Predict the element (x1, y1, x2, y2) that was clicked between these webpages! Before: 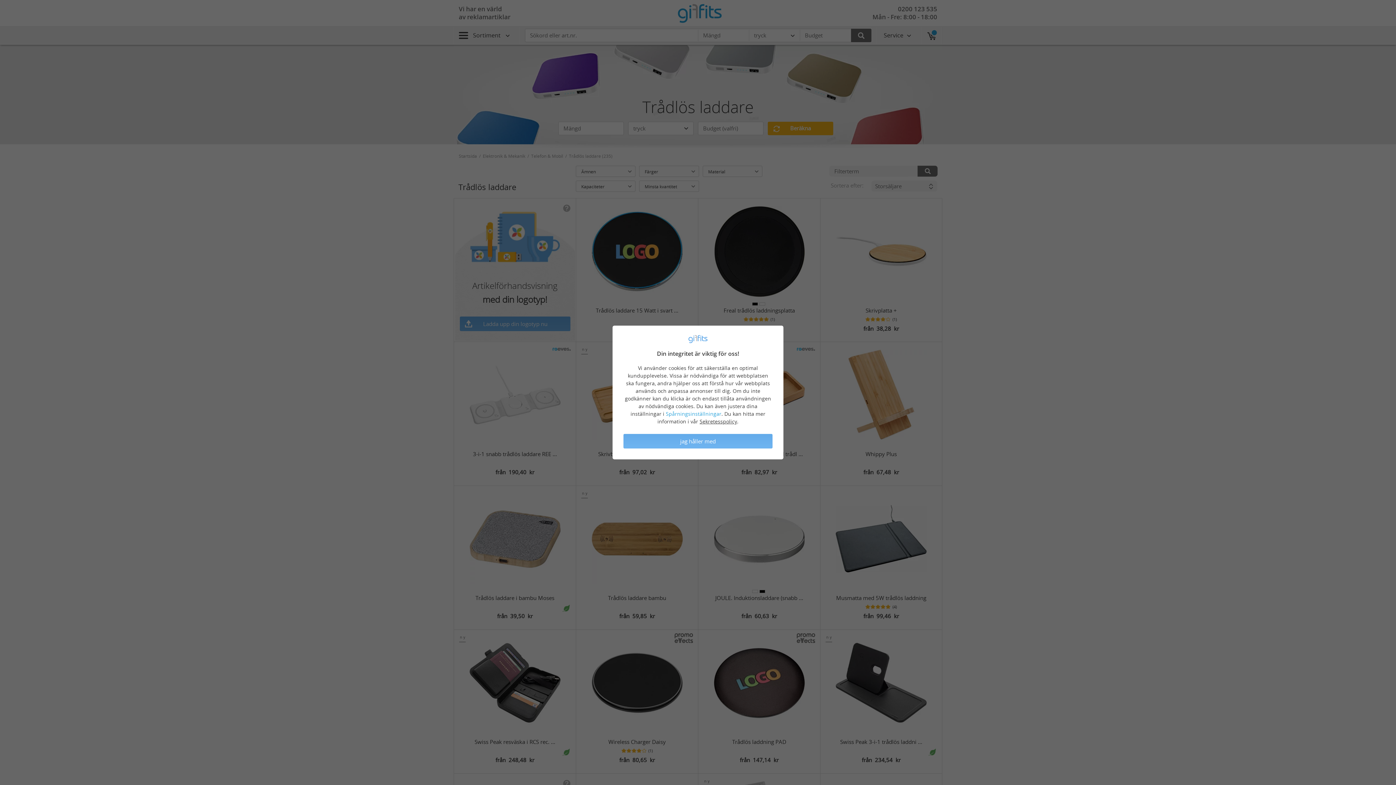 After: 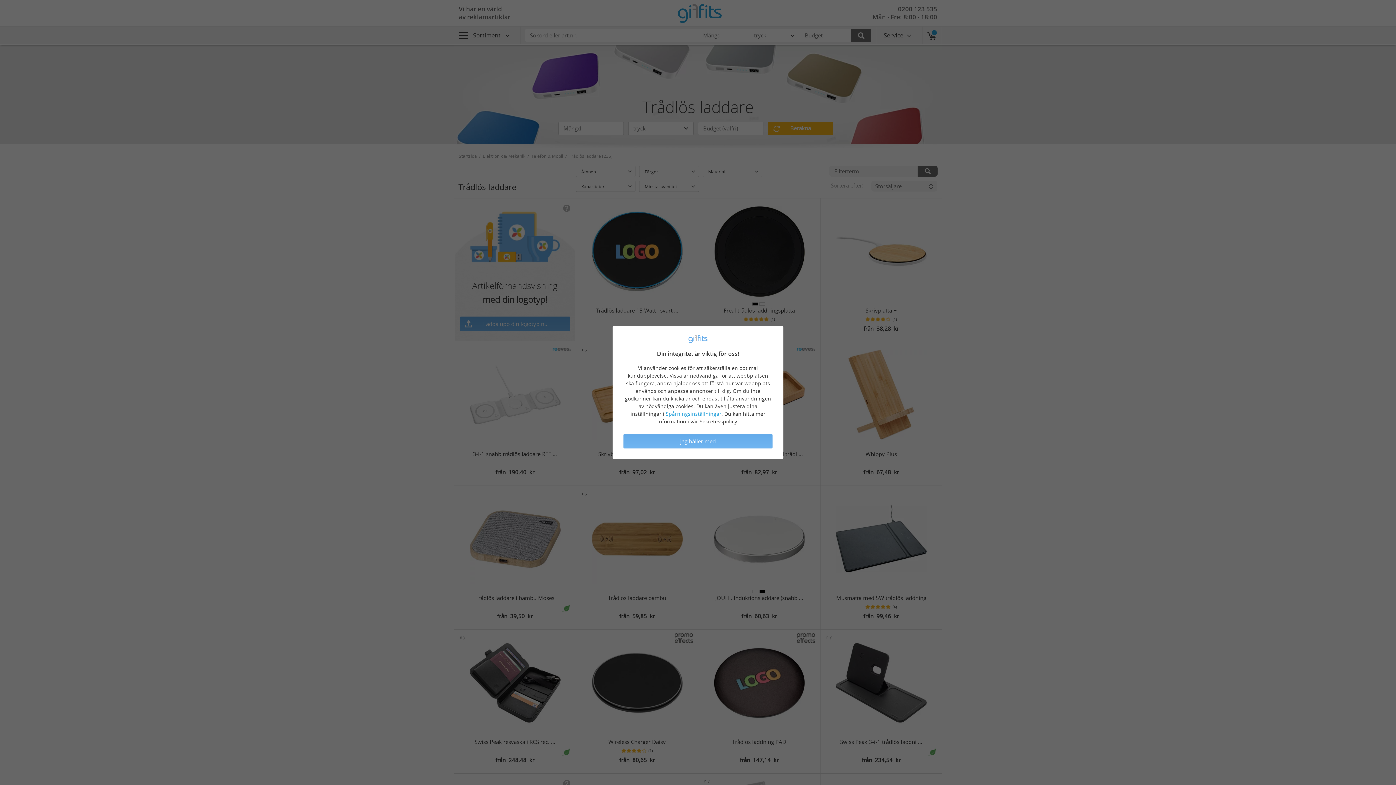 Action: label: Sekretesspolicy bbox: (699, 418, 737, 425)